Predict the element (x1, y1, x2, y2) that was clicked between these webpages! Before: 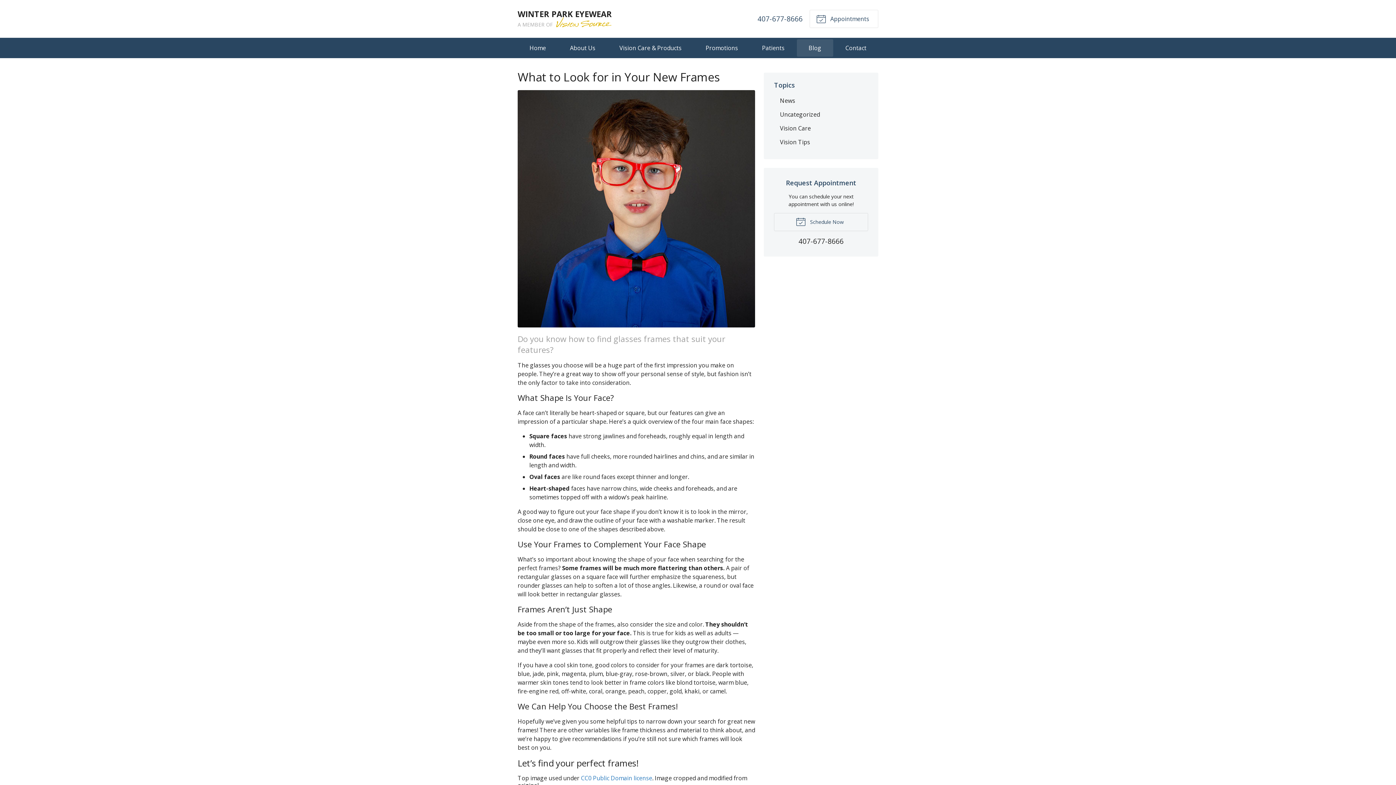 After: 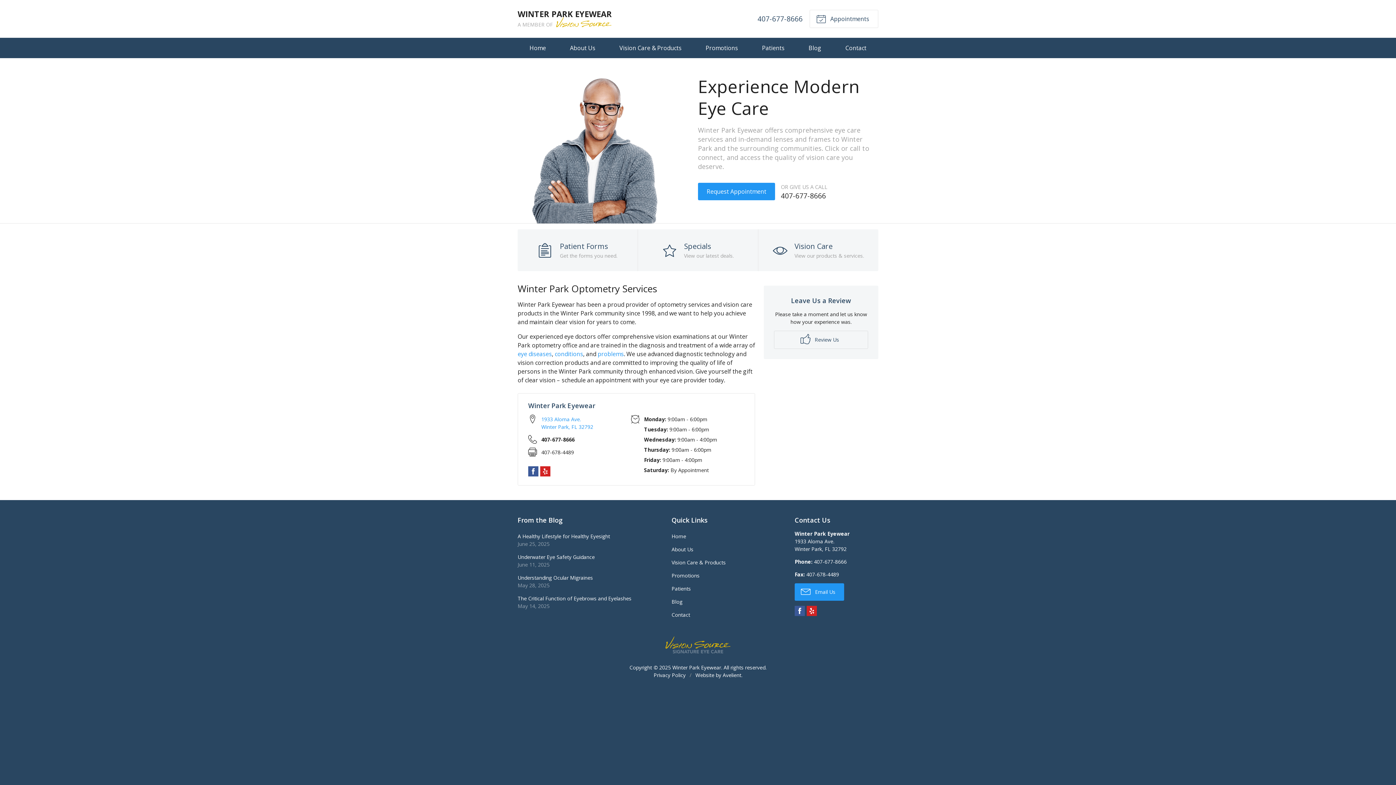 Action: bbox: (517, 39, 557, 56) label: Home